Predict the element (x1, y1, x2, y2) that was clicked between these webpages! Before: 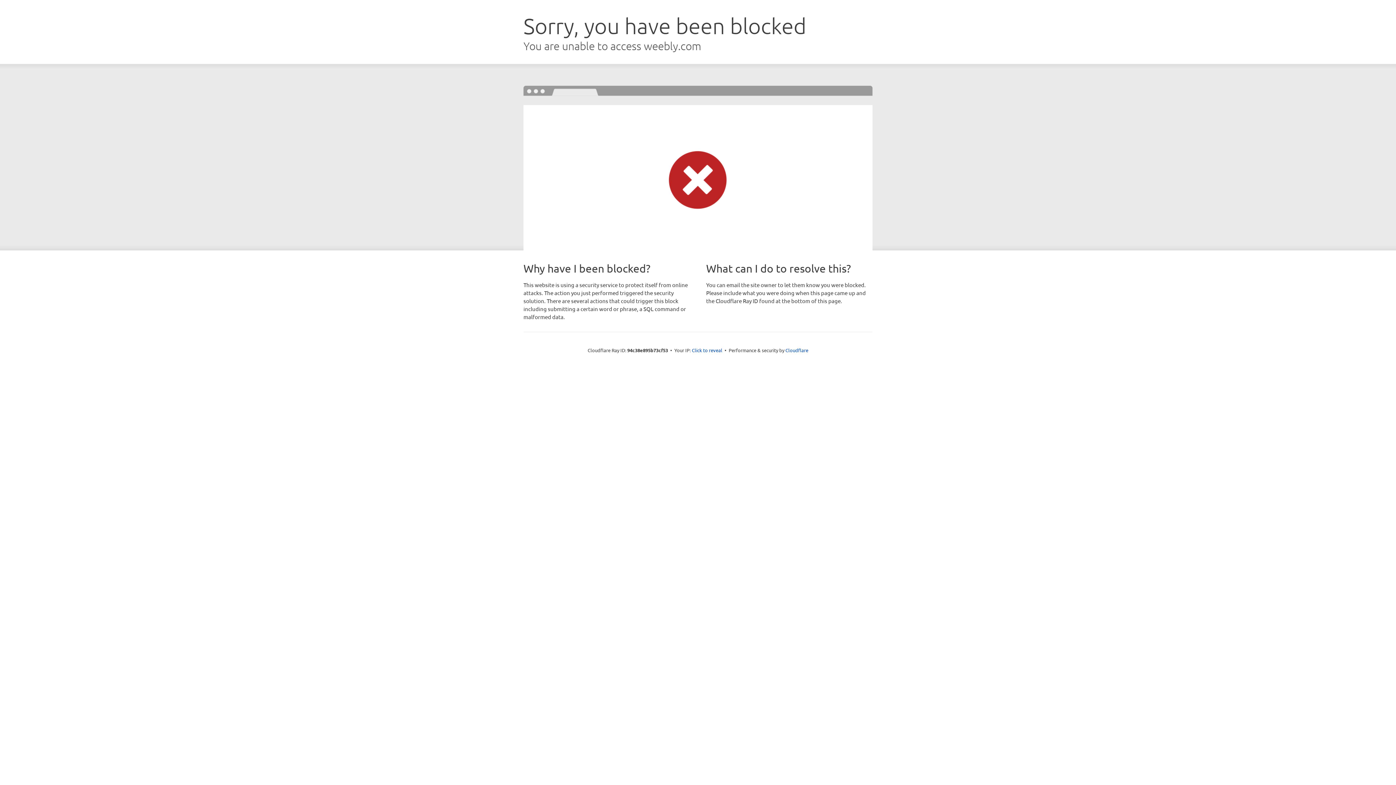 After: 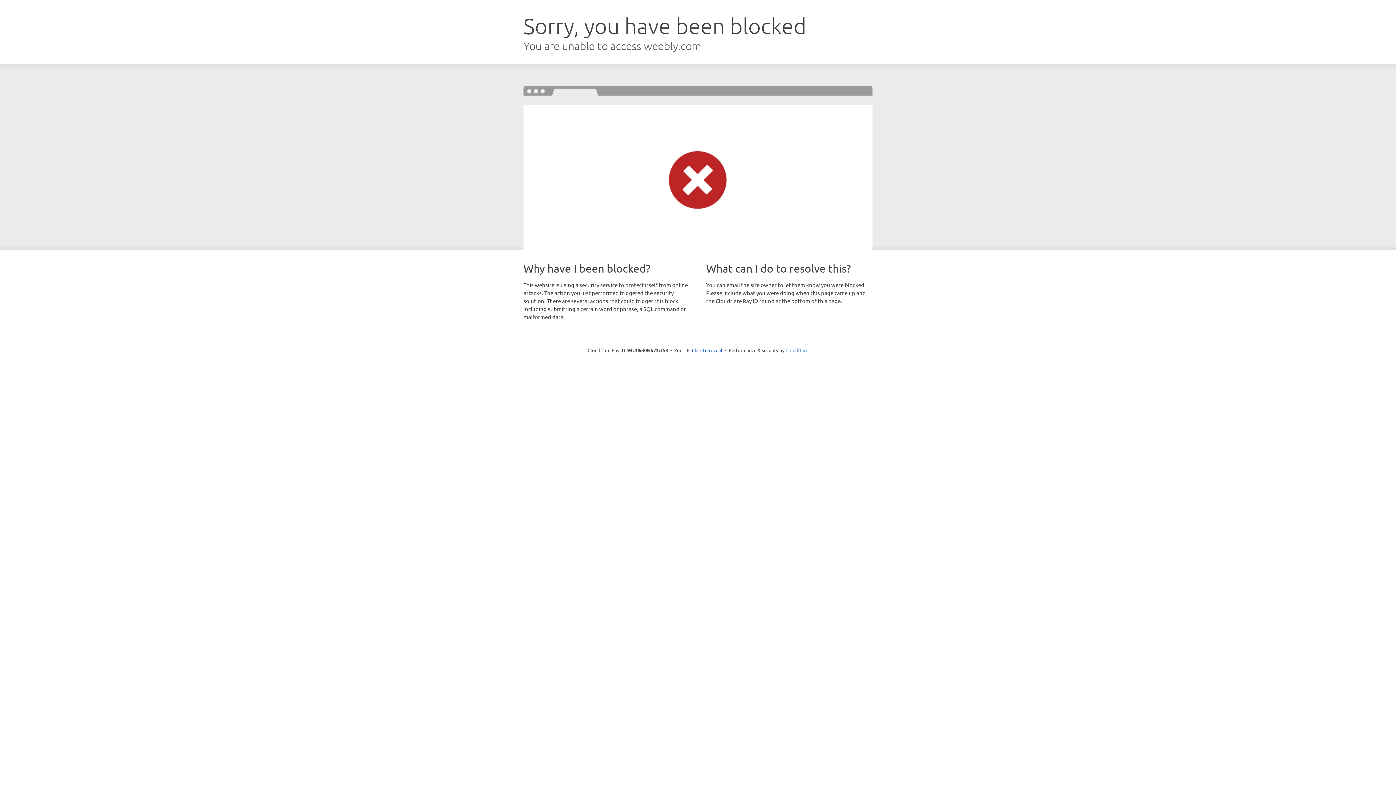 Action: label: Cloudflare bbox: (785, 347, 808, 353)